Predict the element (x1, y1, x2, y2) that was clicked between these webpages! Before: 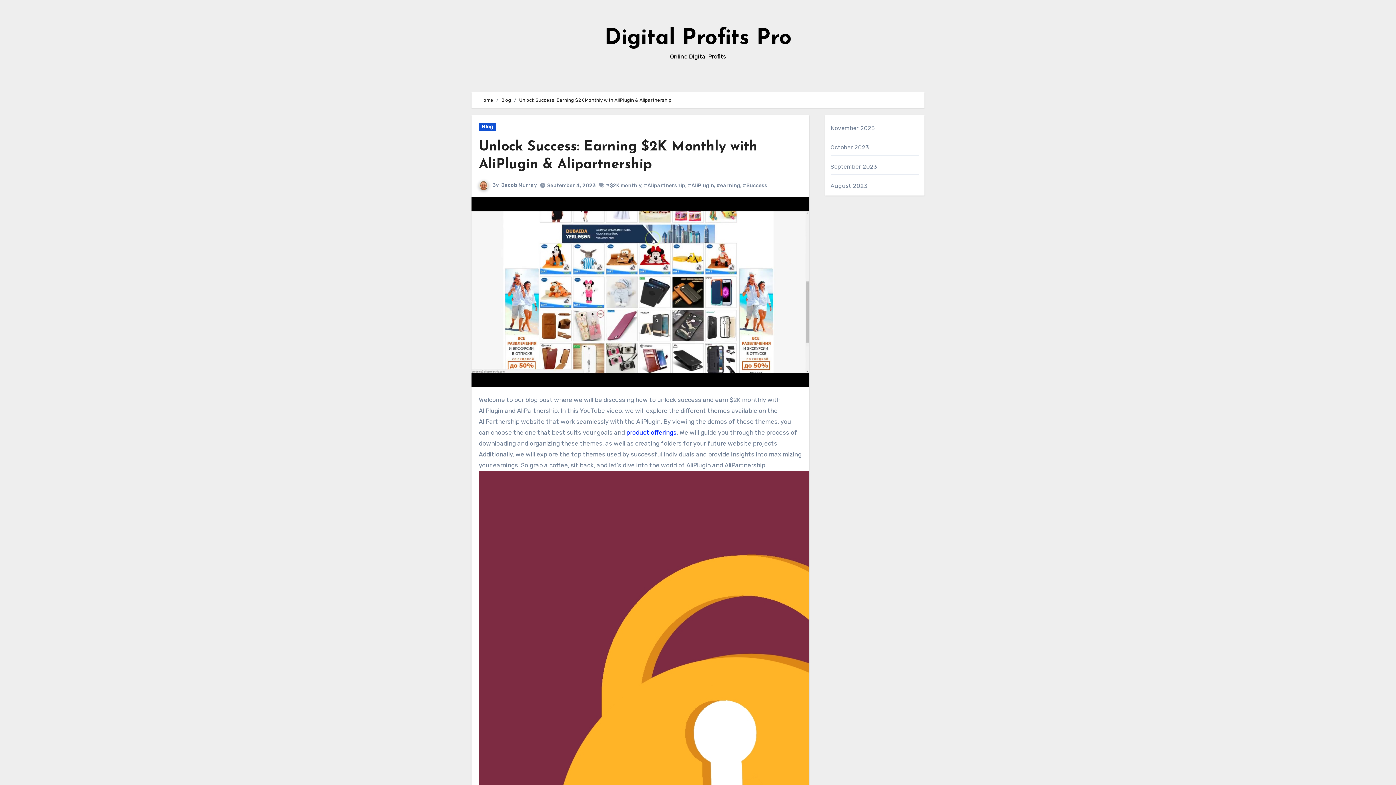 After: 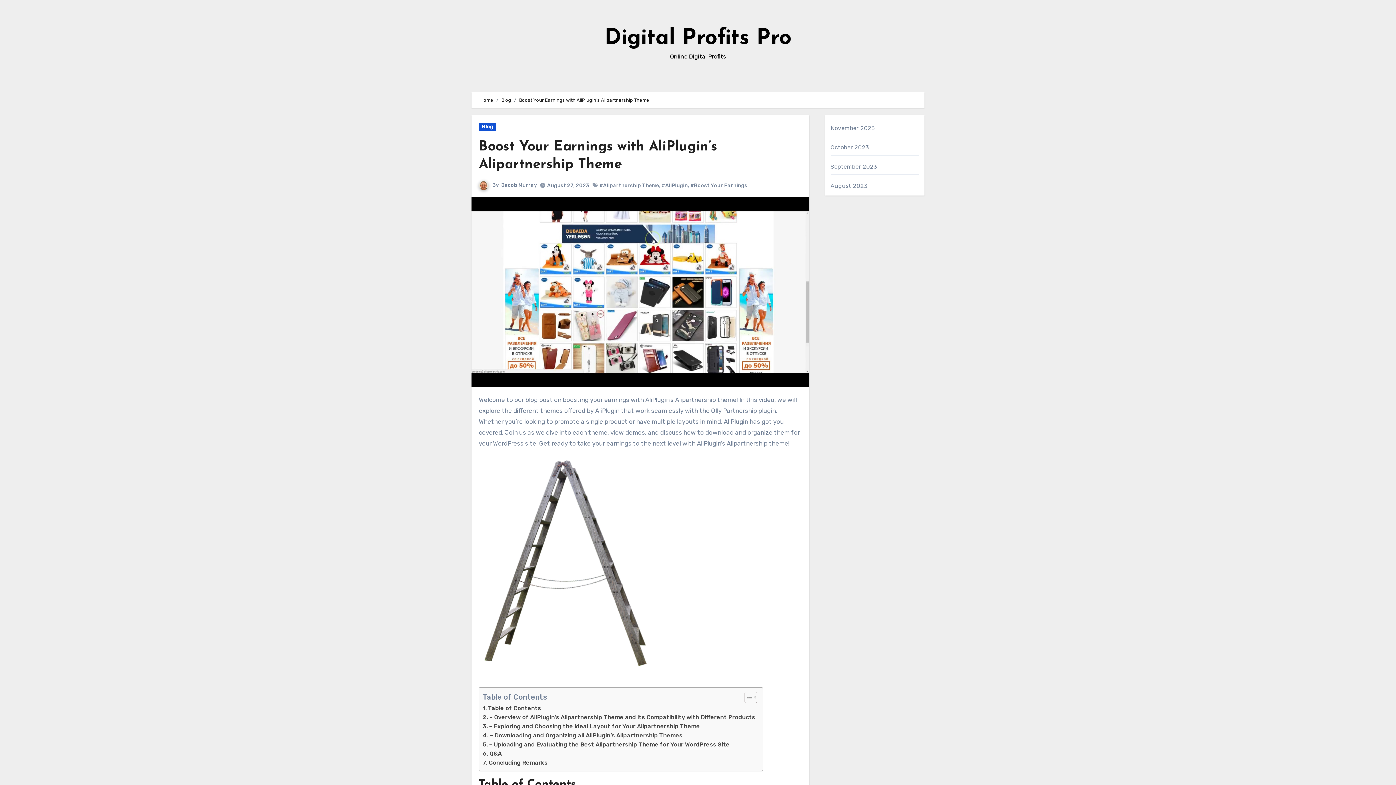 Action: label: product offerings bbox: (626, 429, 676, 436)